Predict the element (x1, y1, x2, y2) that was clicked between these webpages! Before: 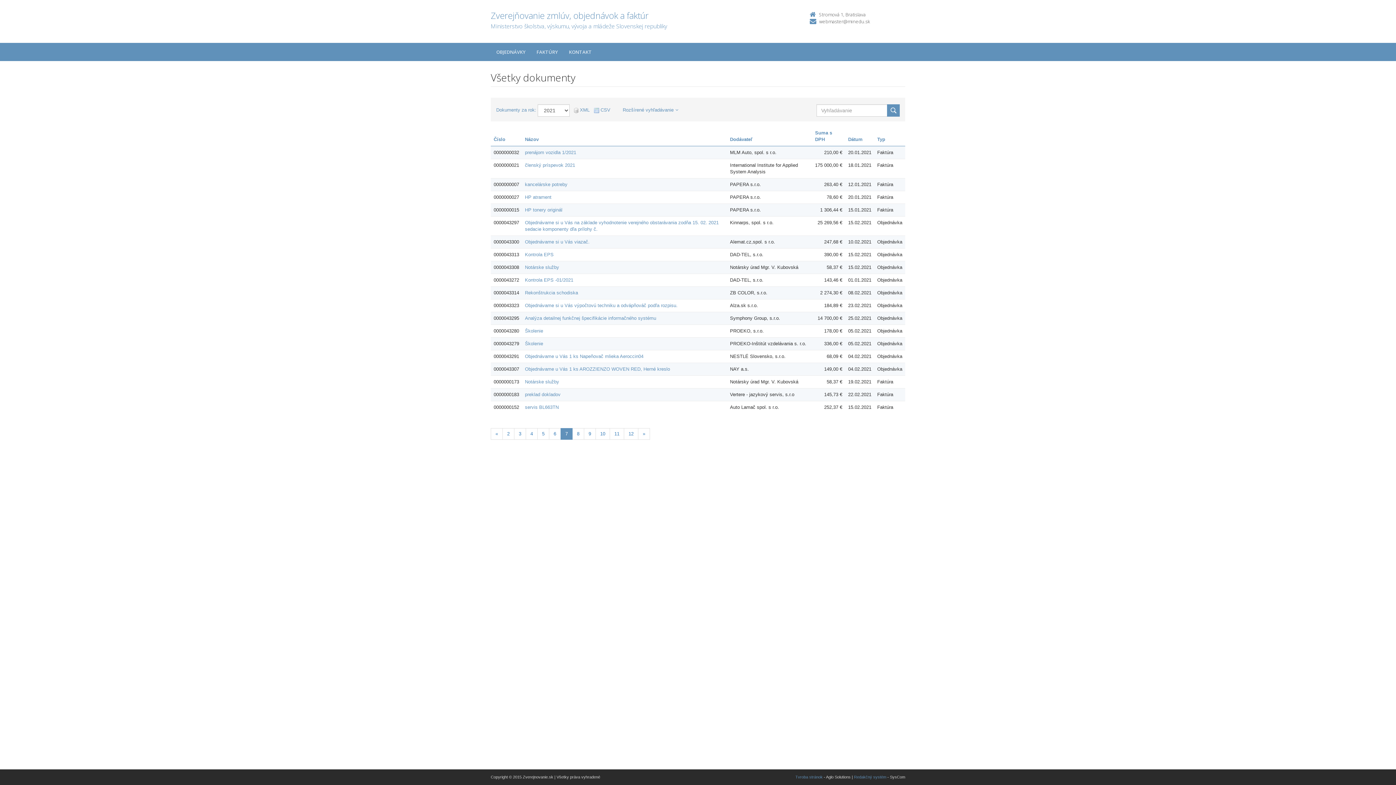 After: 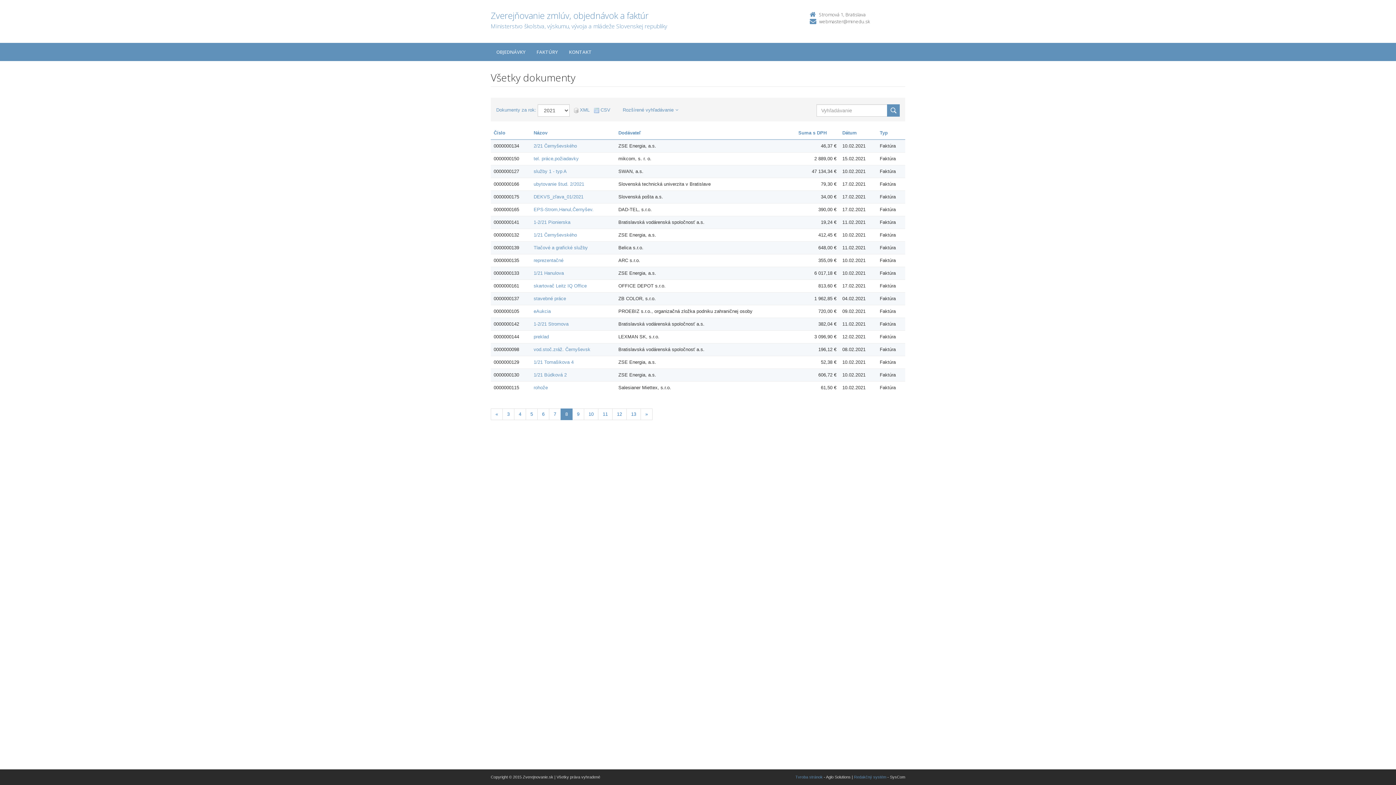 Action: bbox: (572, 428, 584, 440) label: Stranka 8